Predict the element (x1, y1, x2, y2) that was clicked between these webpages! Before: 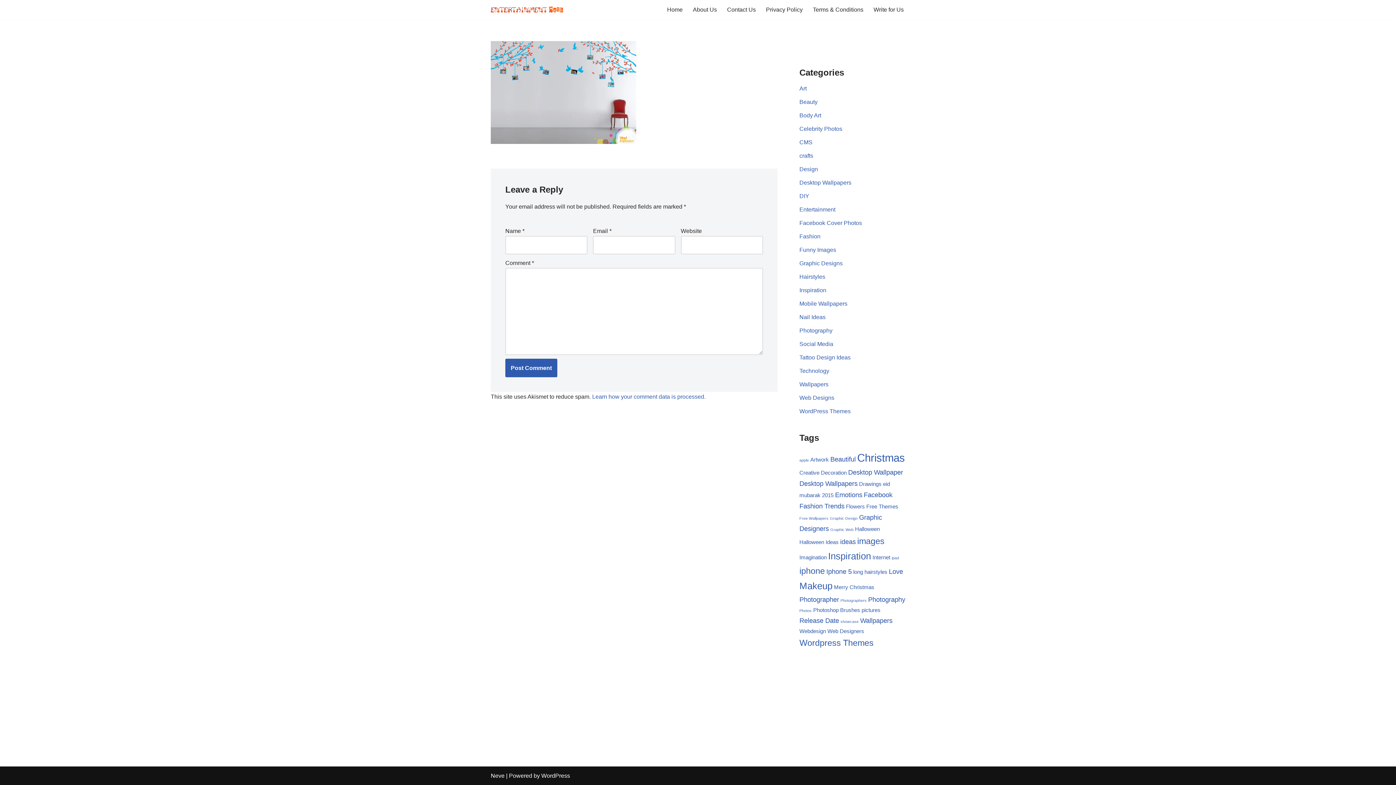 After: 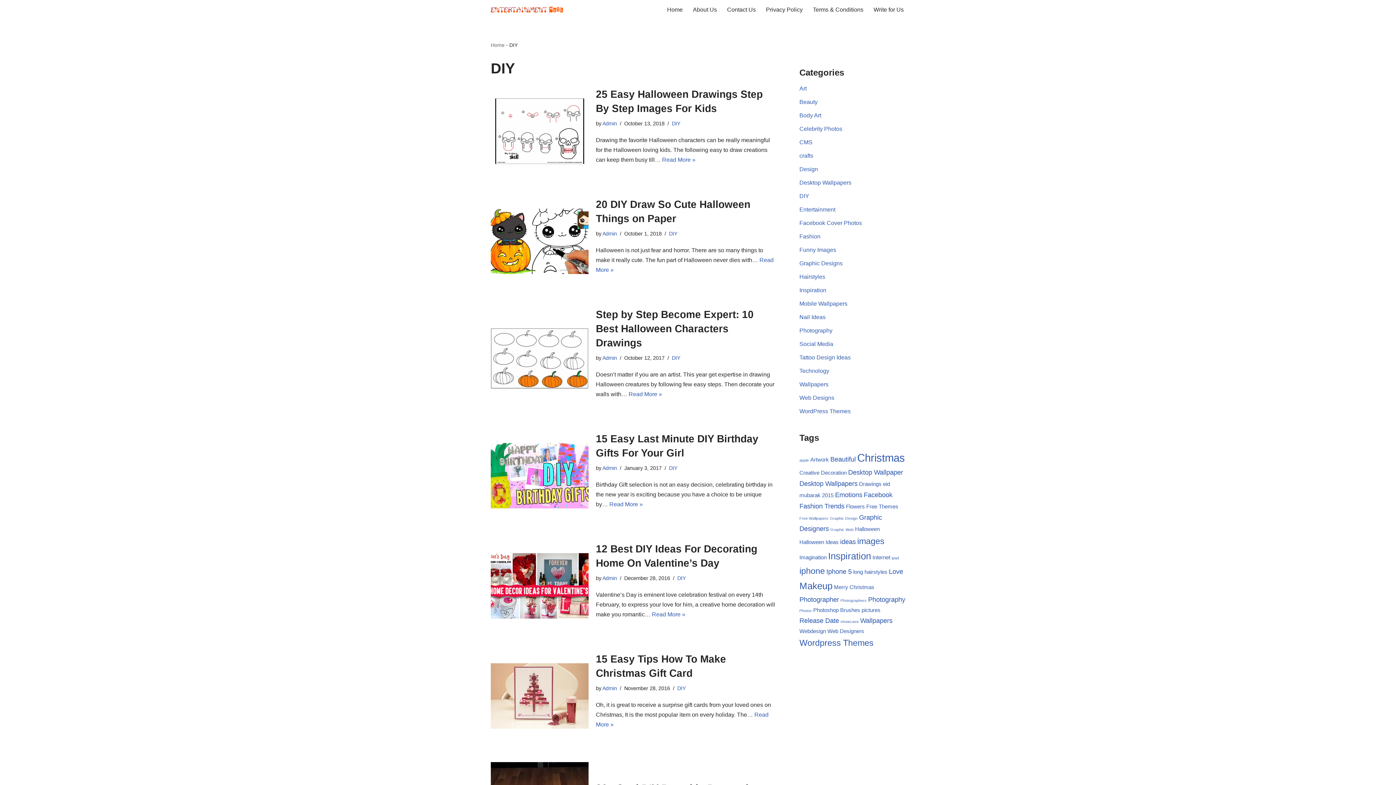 Action: label: DIY bbox: (799, 192, 809, 199)